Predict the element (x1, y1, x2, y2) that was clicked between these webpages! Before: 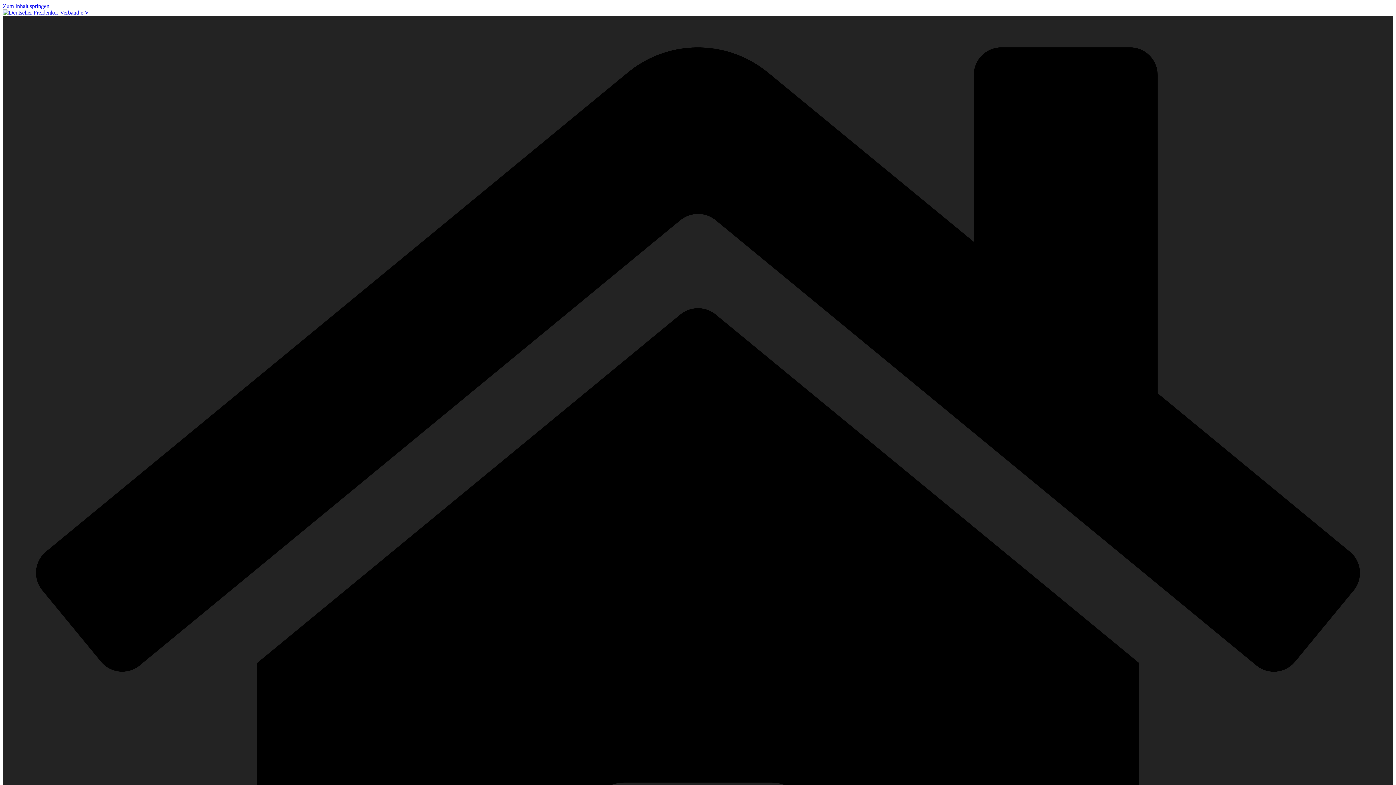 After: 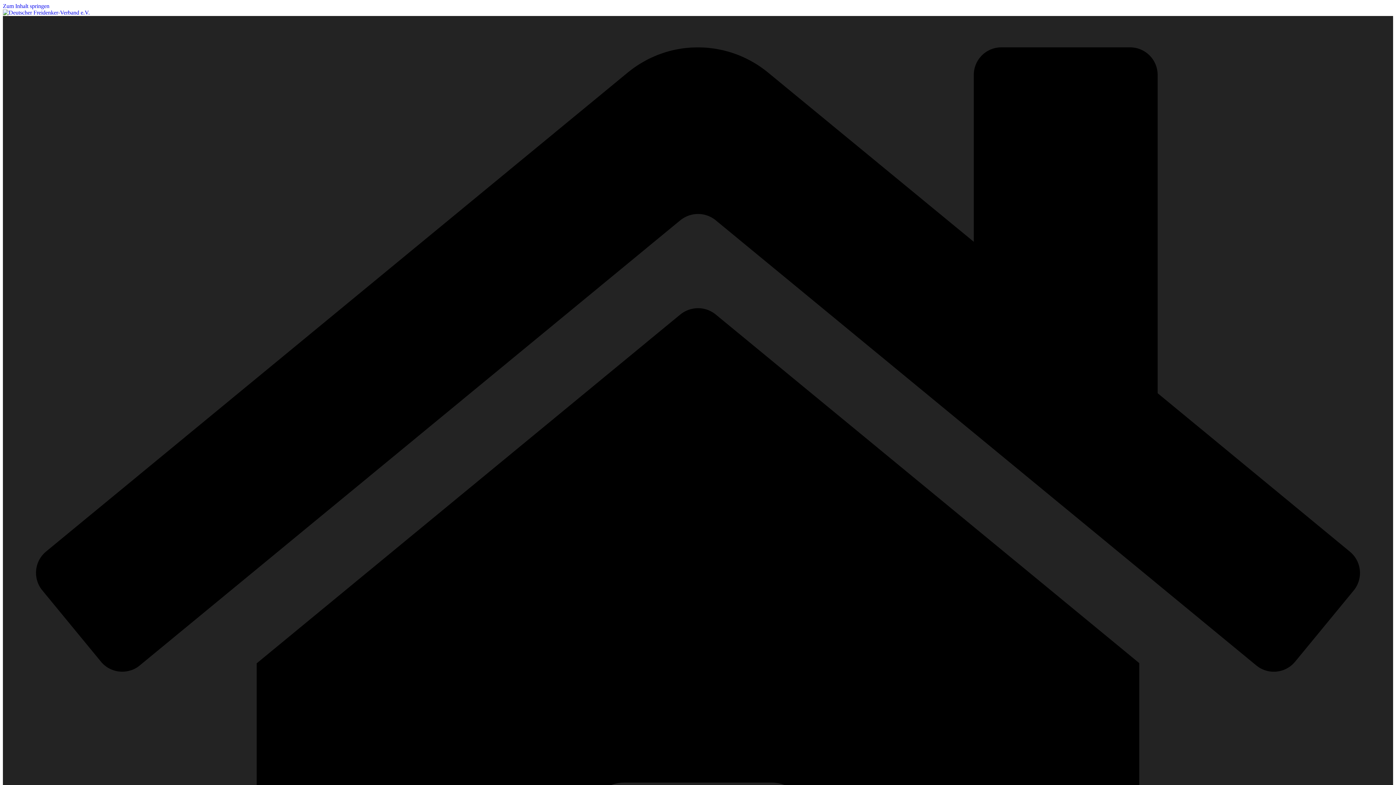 Action: bbox: (2, 2, 49, 9) label: Zum Inhalt springen